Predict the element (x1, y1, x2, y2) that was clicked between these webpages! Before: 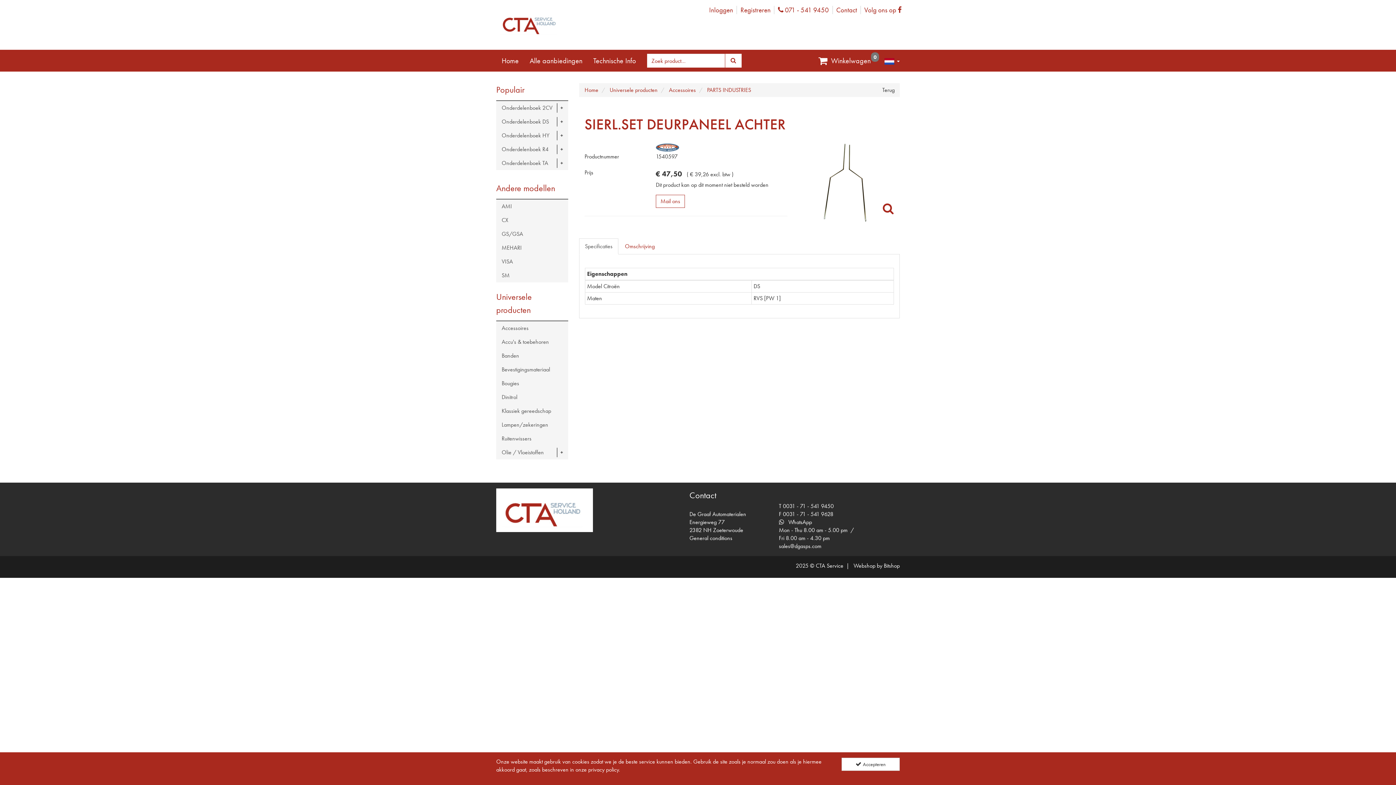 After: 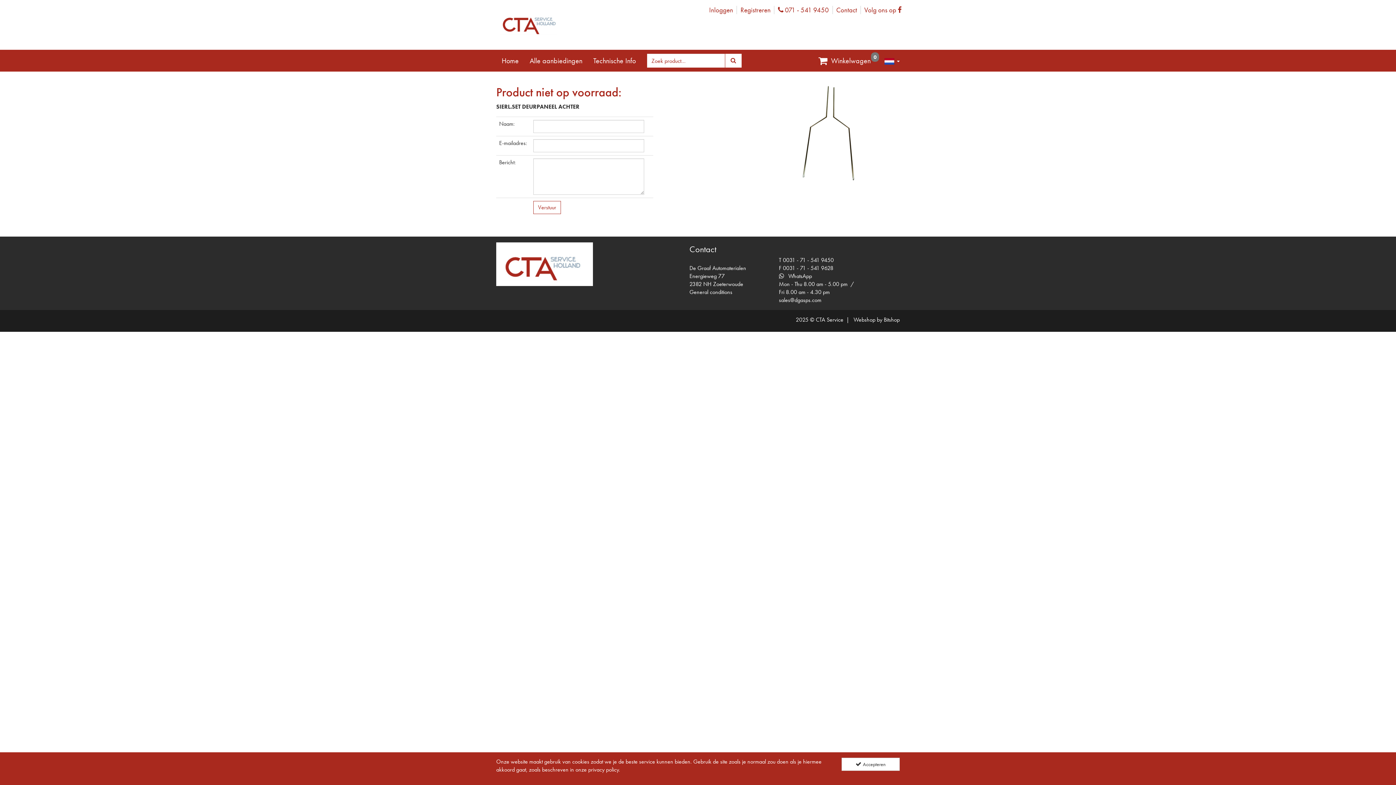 Action: label: Mail ons bbox: (655, 194, 685, 208)